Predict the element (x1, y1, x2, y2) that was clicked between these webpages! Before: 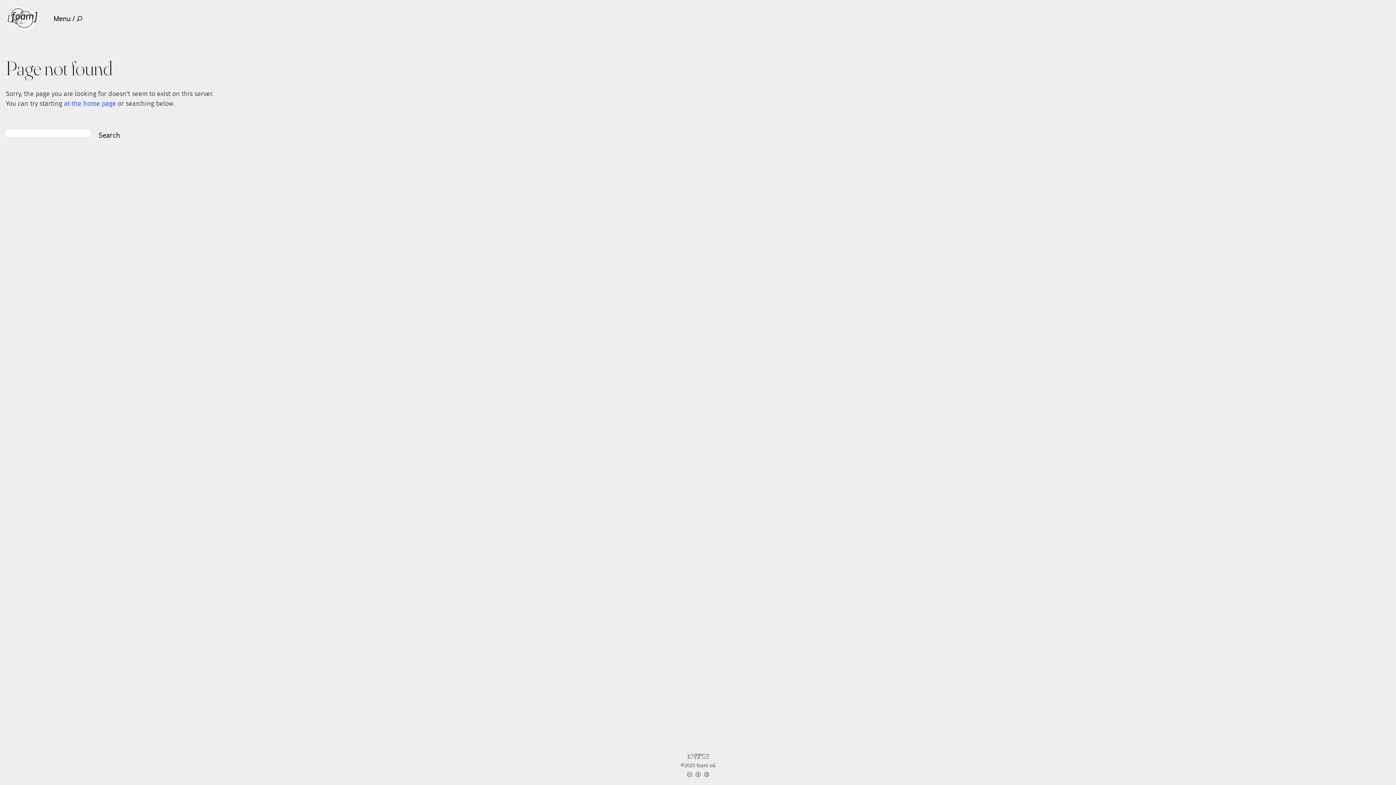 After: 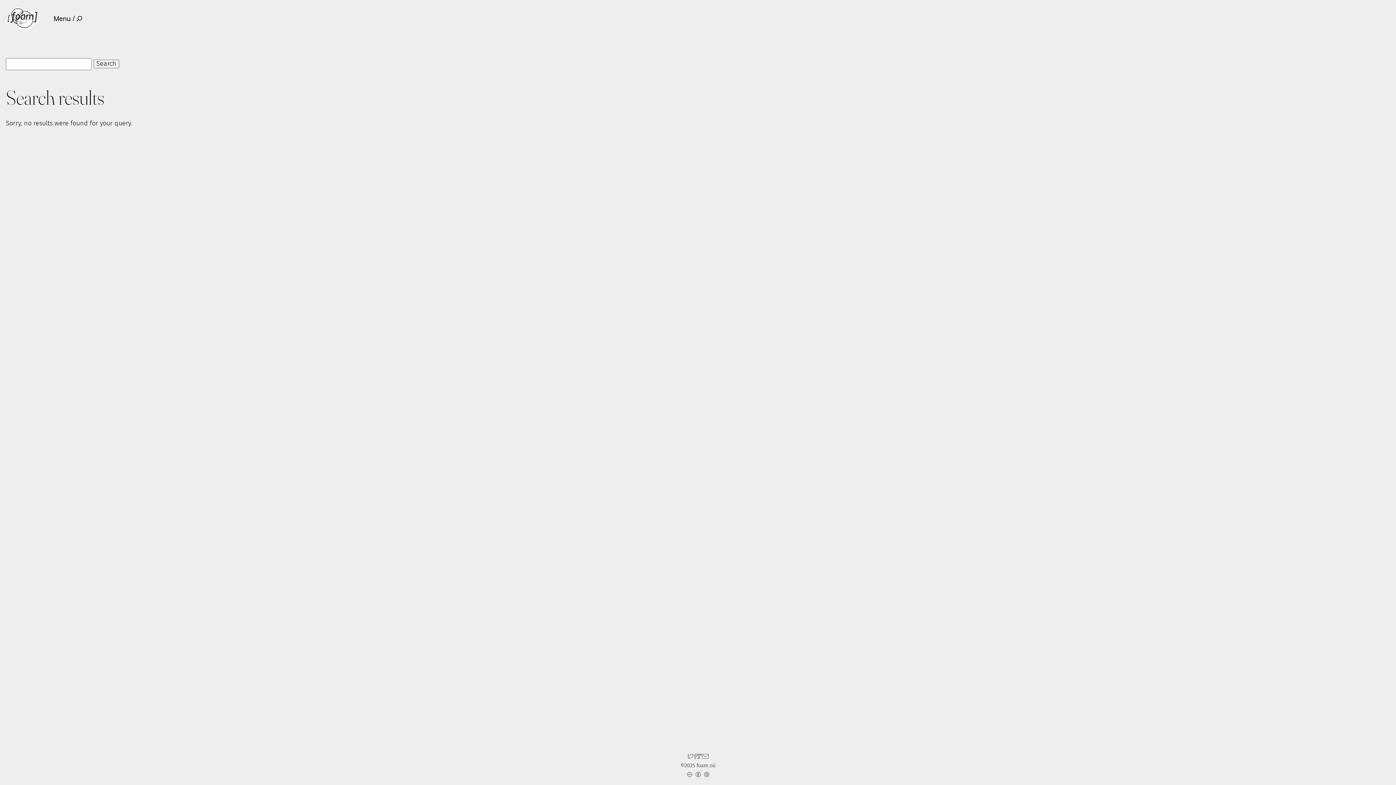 Action: bbox: (92, 129, 126, 141) label: Search